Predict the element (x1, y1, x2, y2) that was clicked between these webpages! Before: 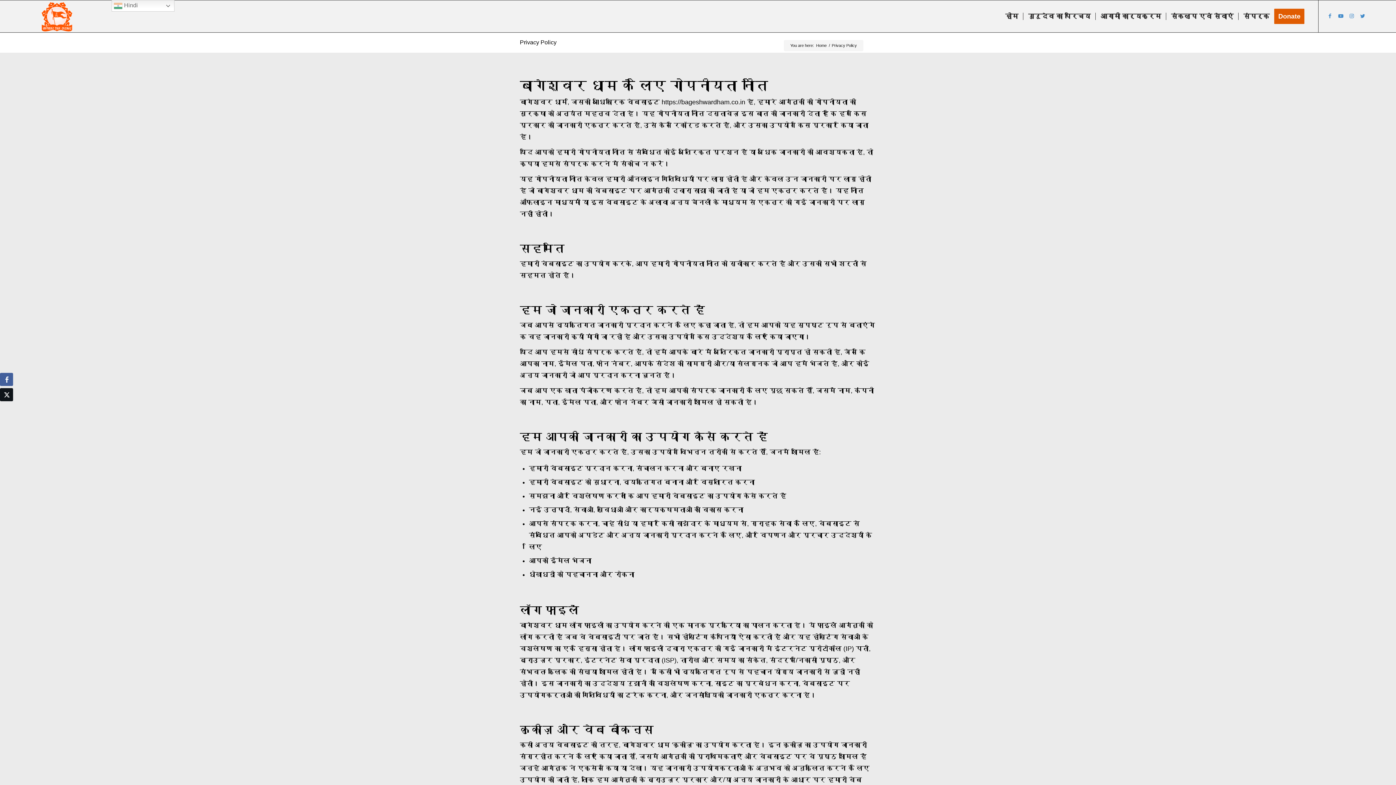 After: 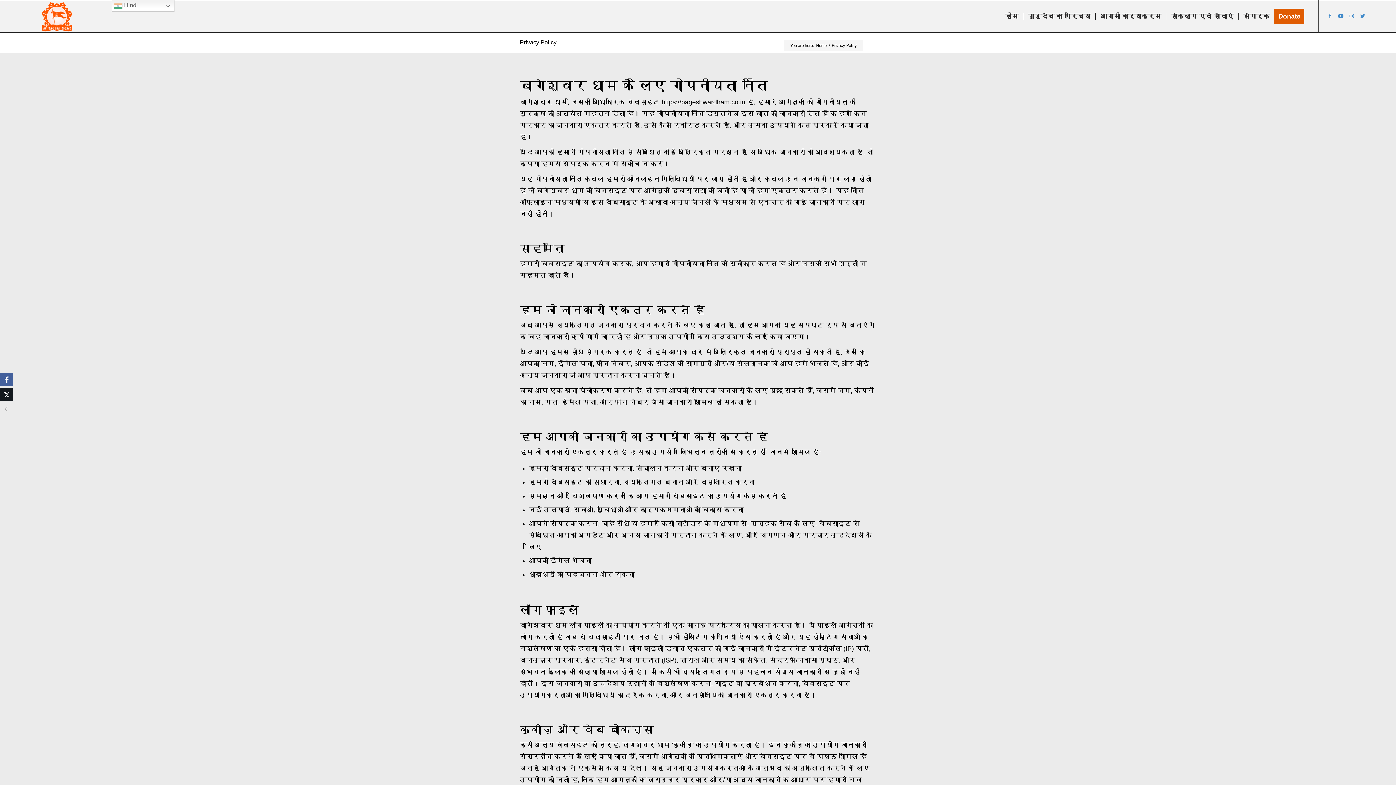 Action: bbox: (0, 388, 13, 401) label: Twitter Share